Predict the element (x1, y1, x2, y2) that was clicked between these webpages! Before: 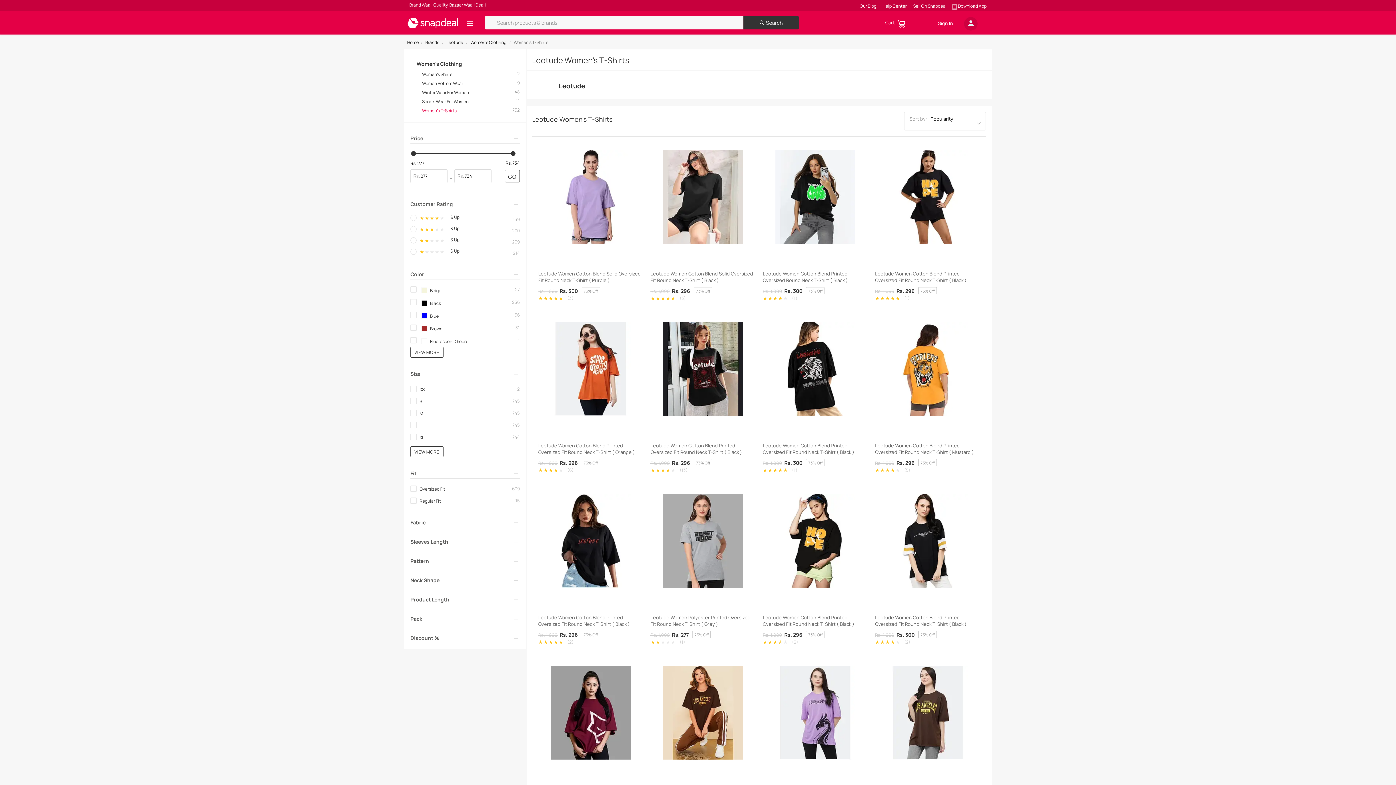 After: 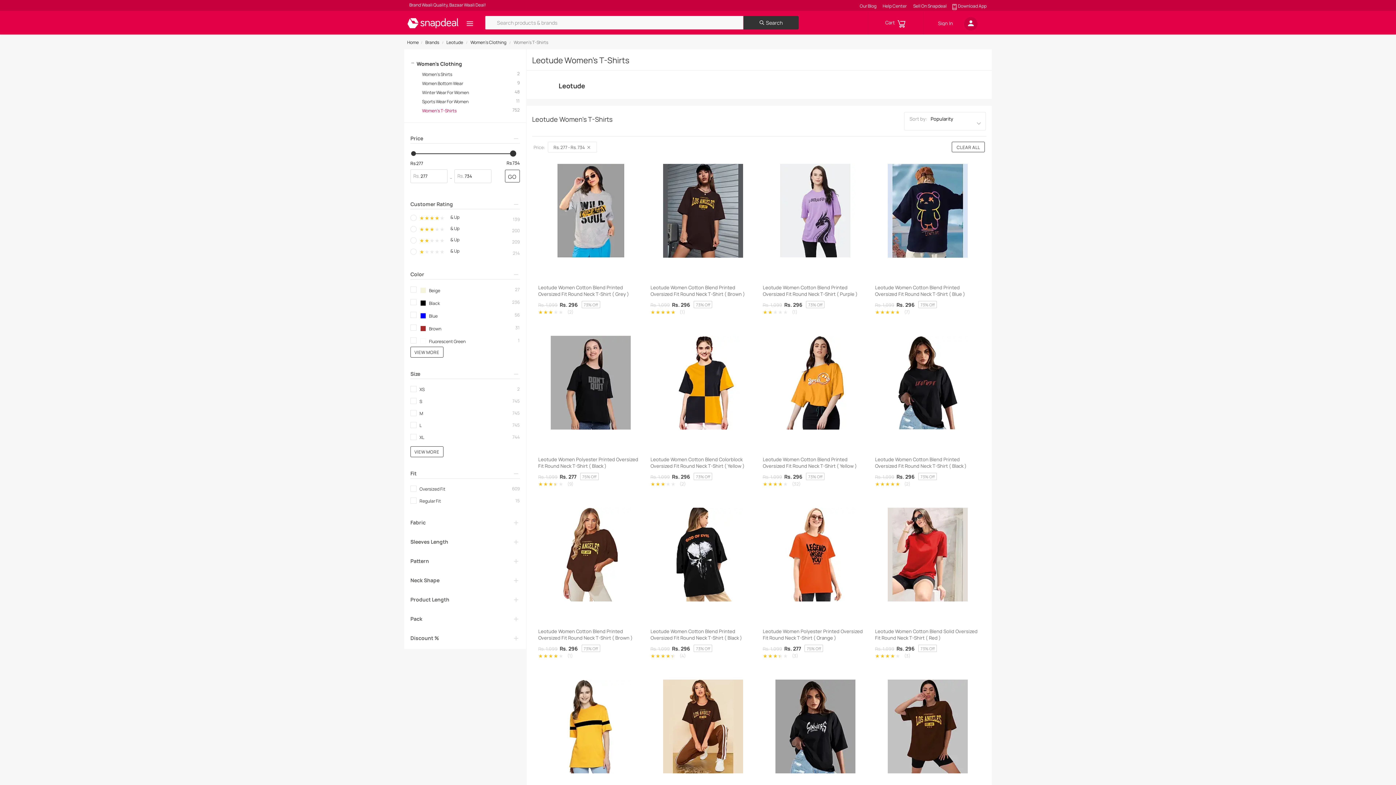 Action: bbox: (510, 151, 515, 156)